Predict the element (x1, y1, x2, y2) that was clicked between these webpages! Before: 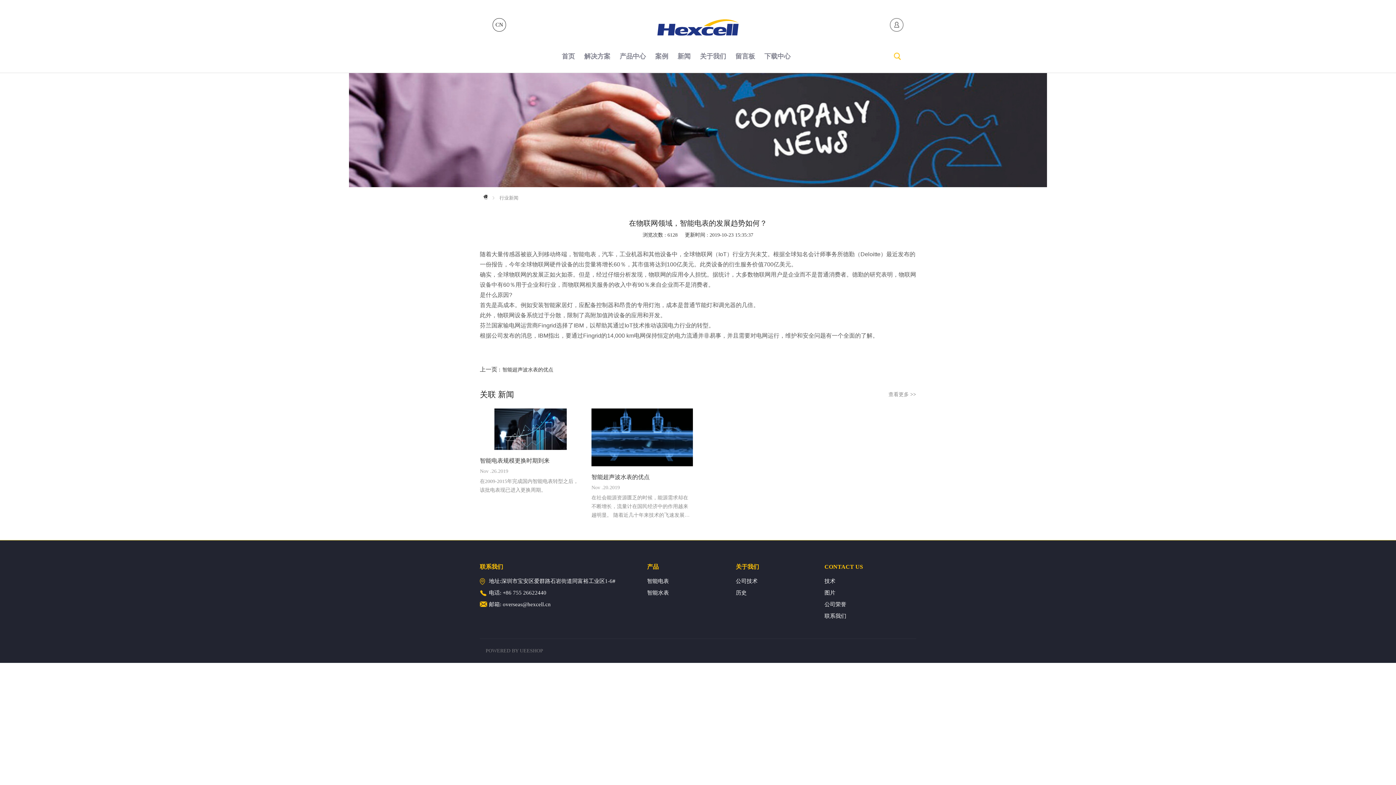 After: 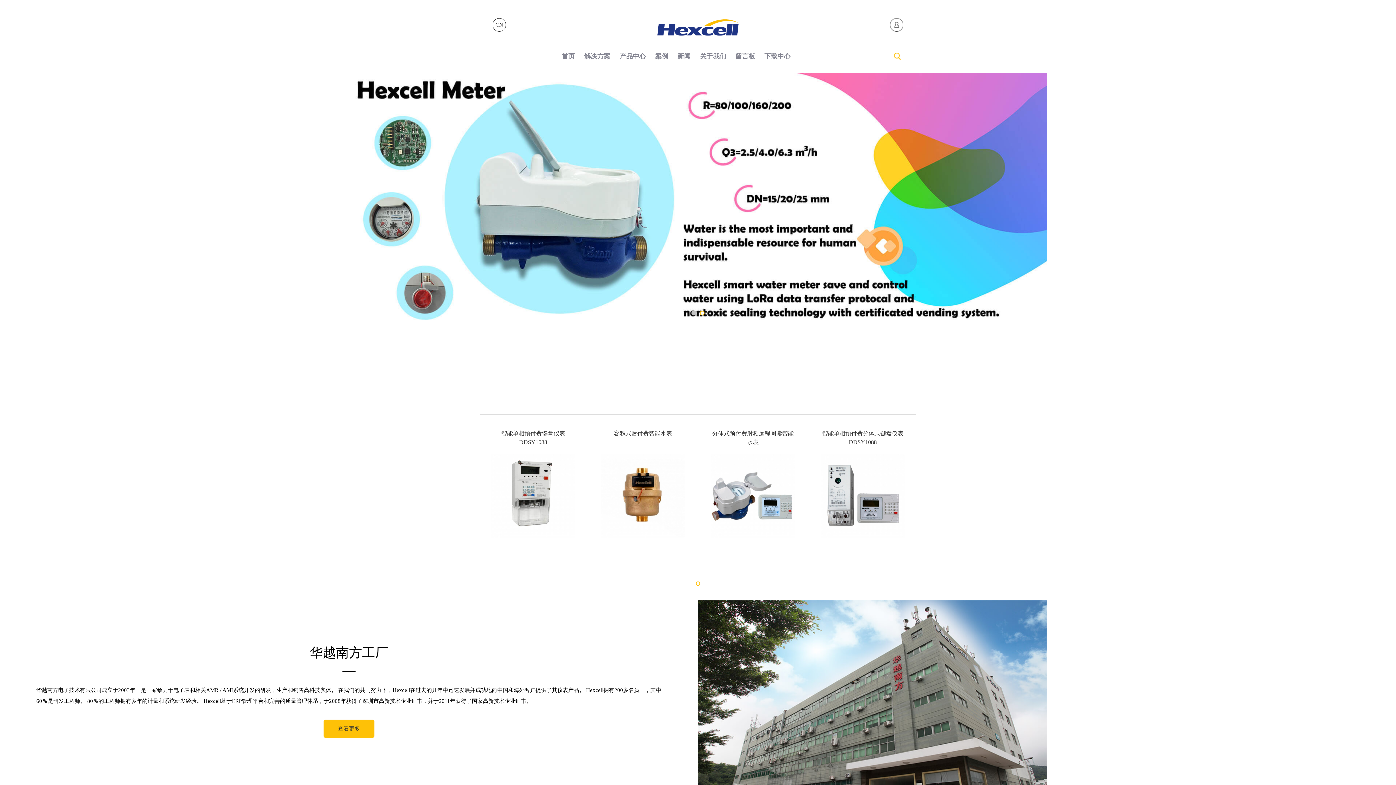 Action: bbox: (657, 35, 739, 41)